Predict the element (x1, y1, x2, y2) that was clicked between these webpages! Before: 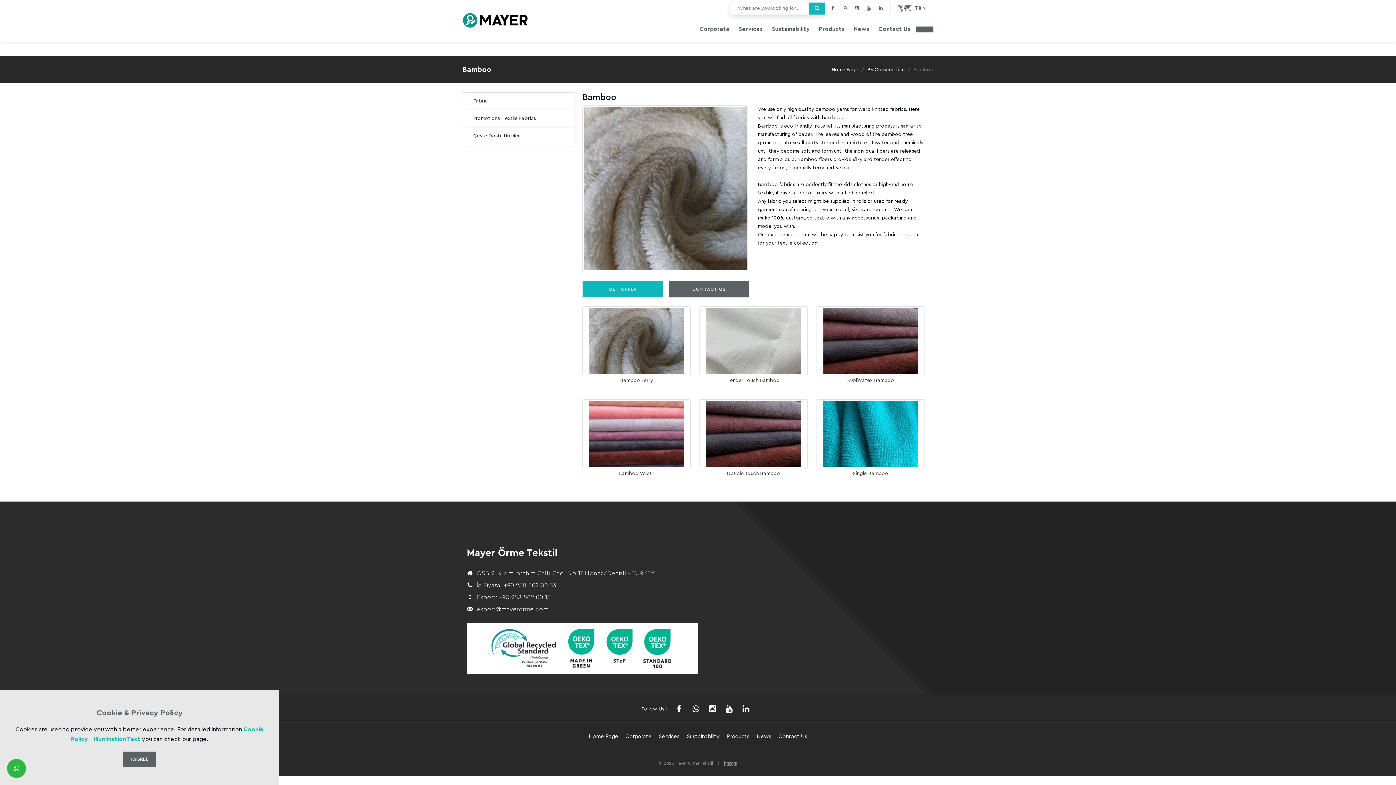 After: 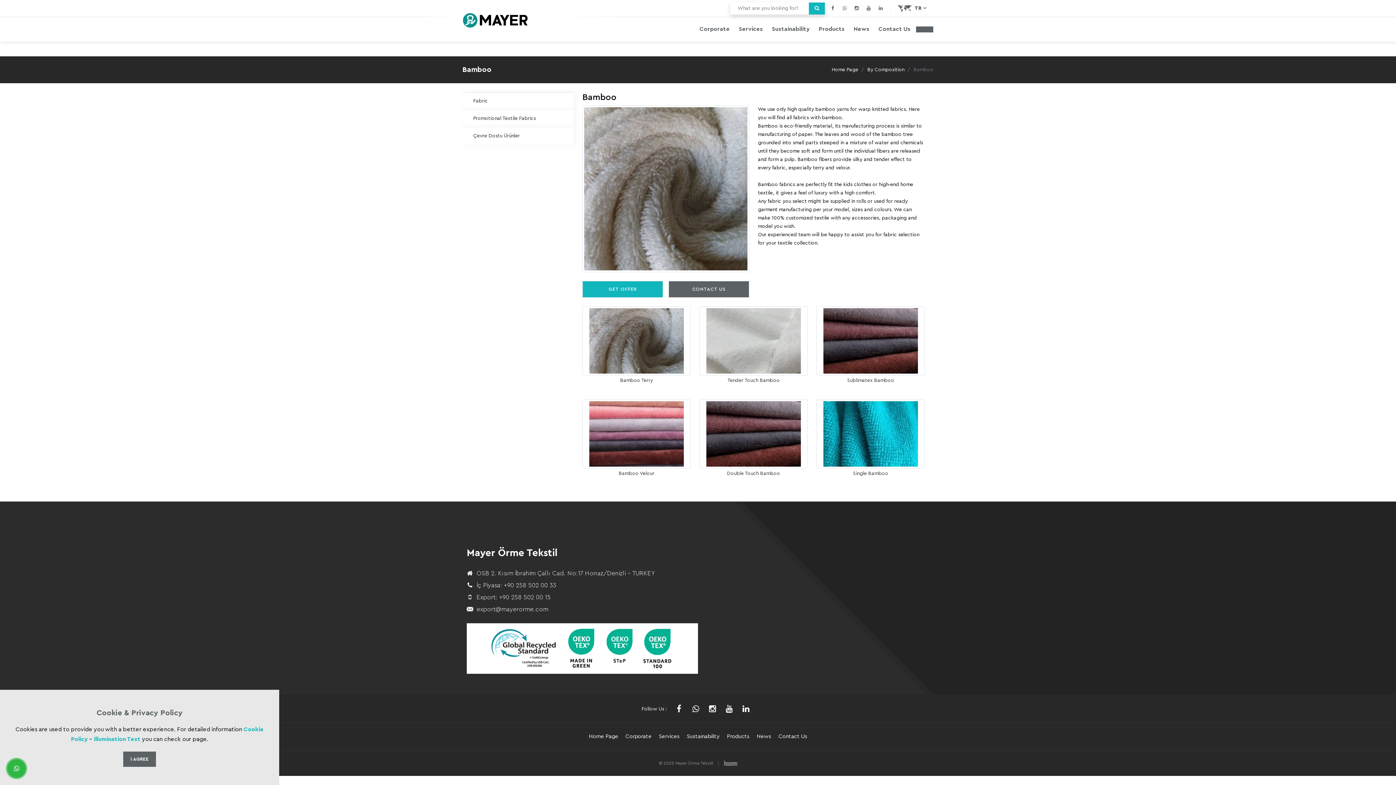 Action: label: export@mayerorme.com bbox: (476, 606, 548, 612)